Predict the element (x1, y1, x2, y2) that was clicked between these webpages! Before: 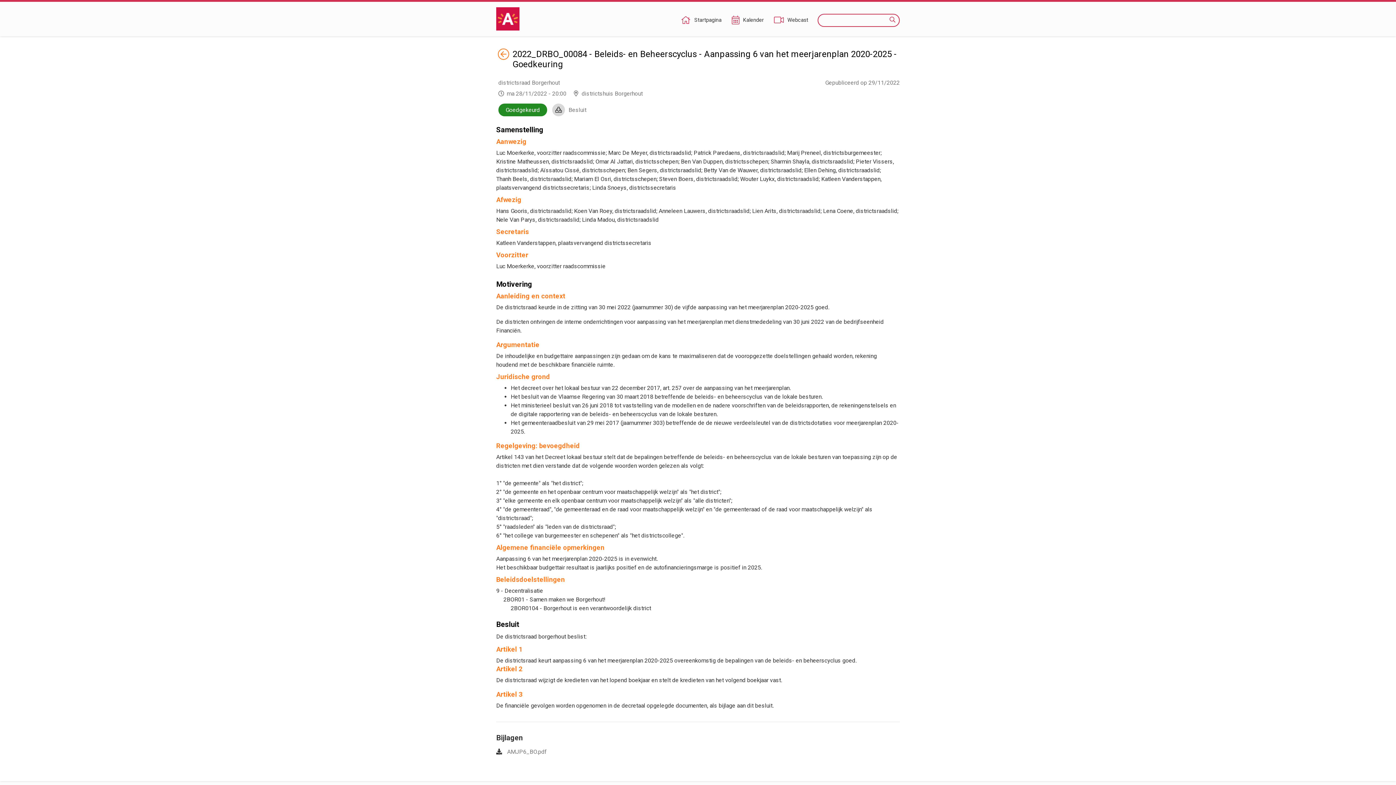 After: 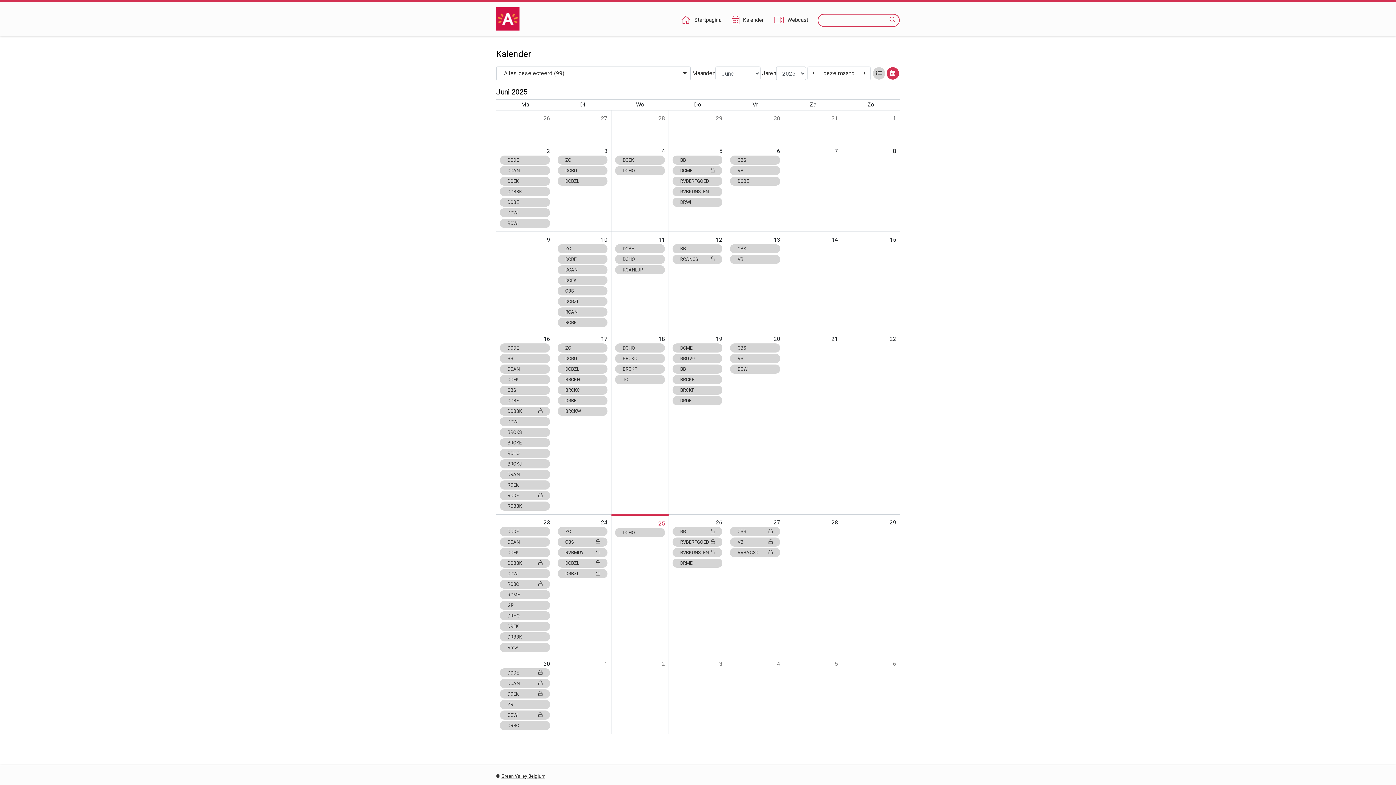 Action: label: Kalender bbox: (731, 16, 764, 24)